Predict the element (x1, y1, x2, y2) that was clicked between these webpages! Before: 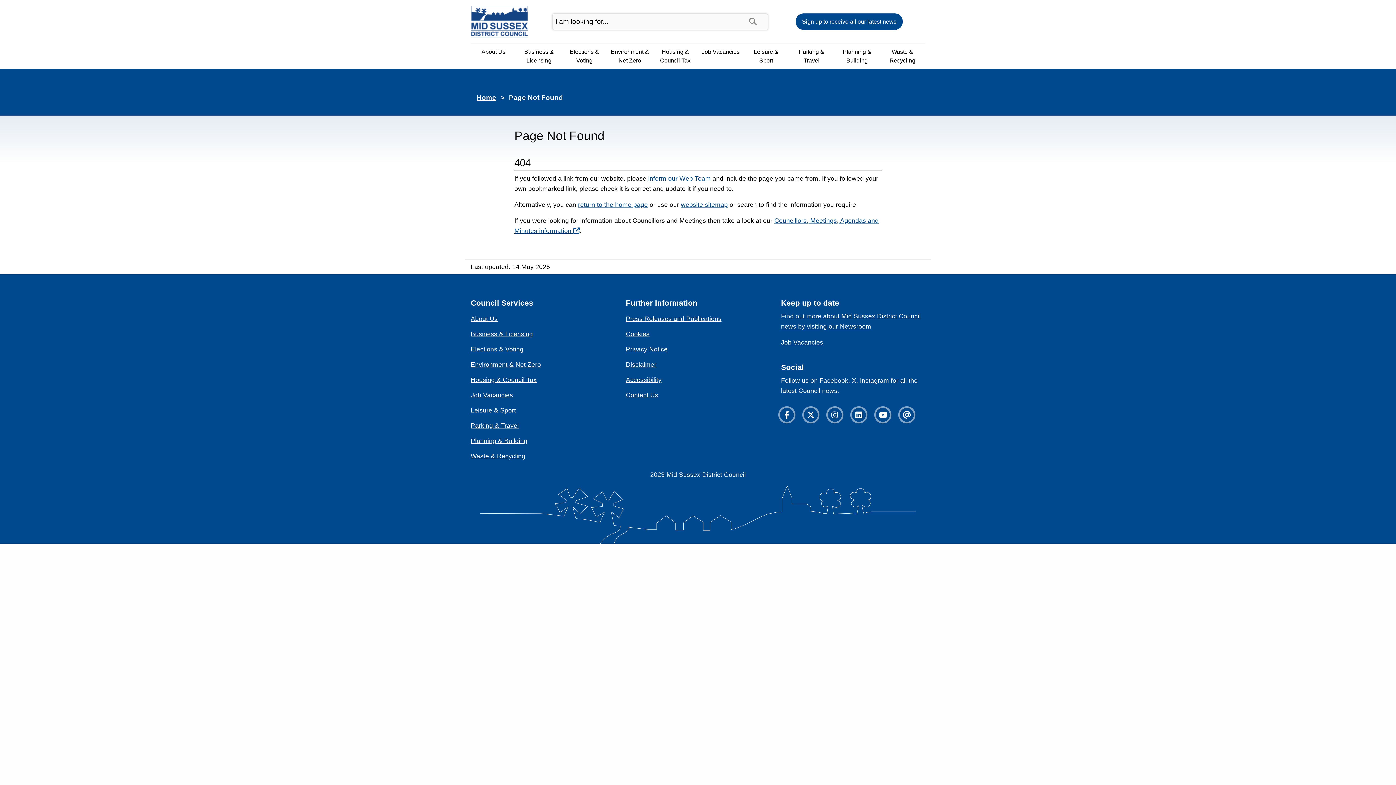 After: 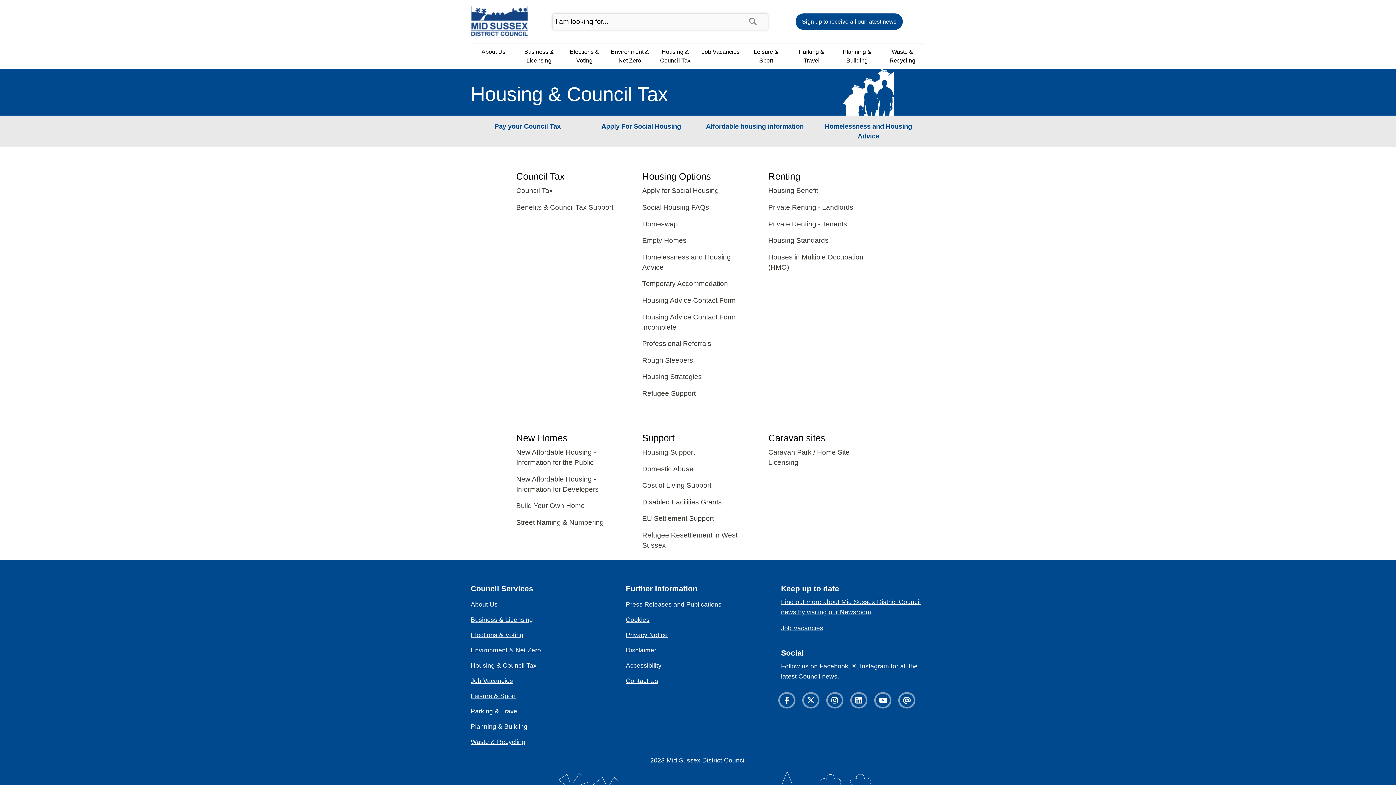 Action: label: Housing & Council Tax bbox: (470, 372, 615, 387)